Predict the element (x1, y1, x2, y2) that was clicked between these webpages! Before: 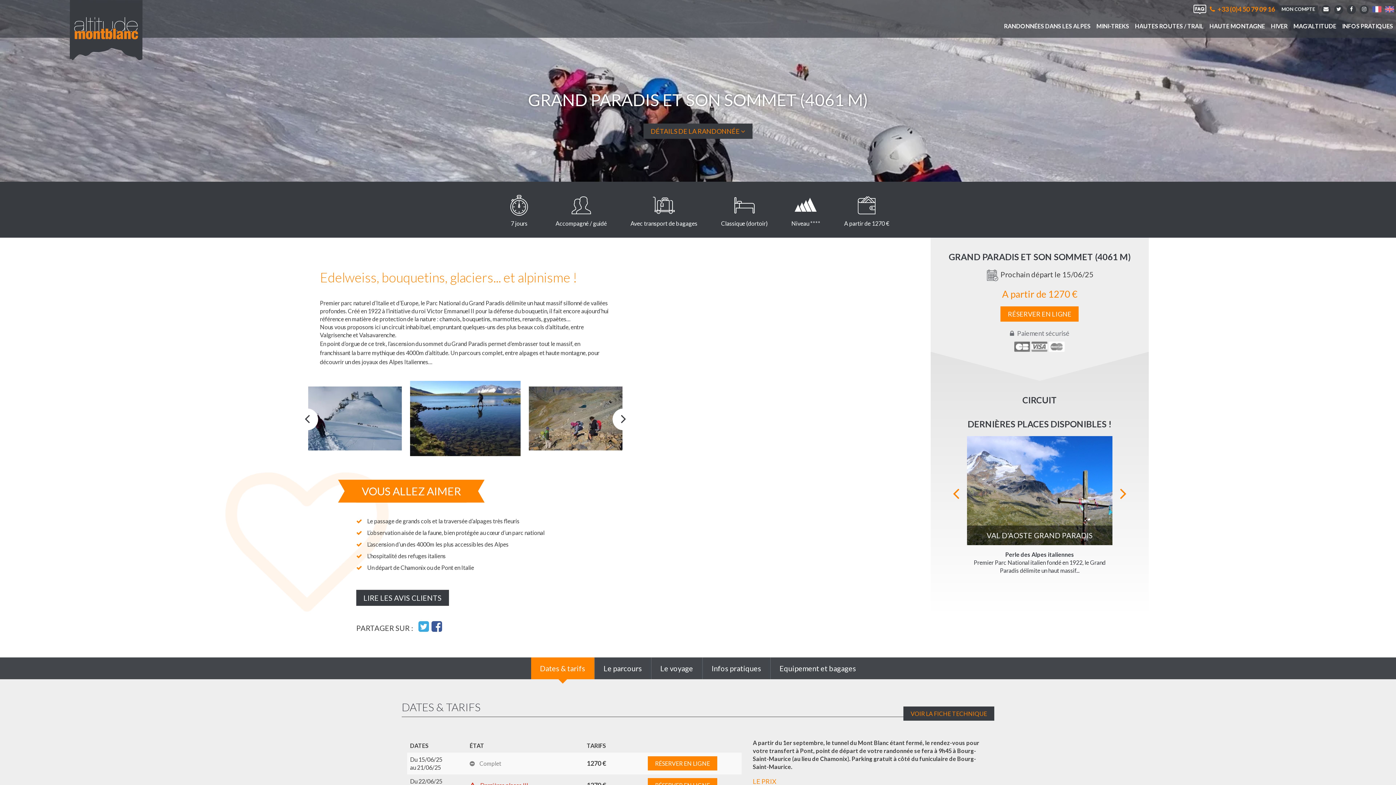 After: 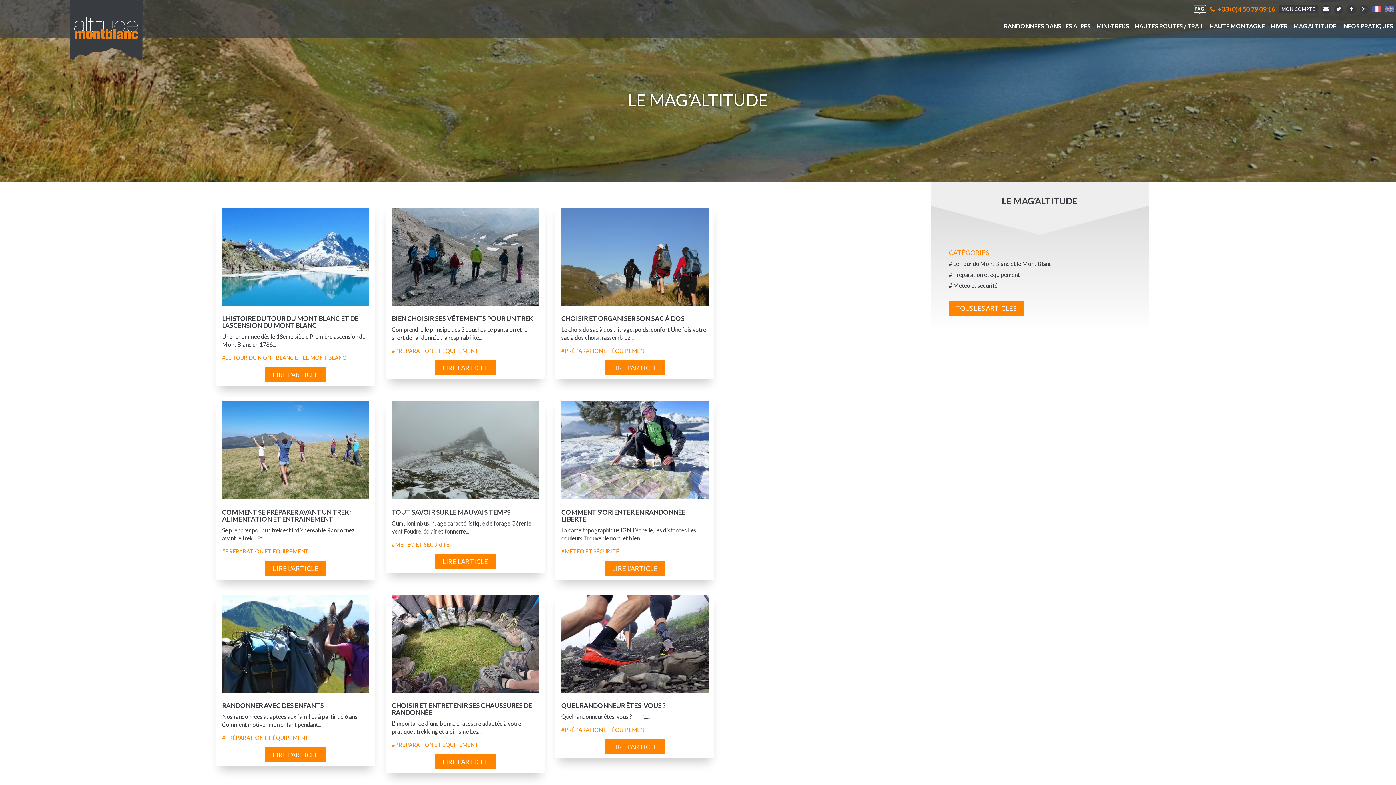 Action: bbox: (1293, 14, 1336, 37) label: MAG’ALTITUDE